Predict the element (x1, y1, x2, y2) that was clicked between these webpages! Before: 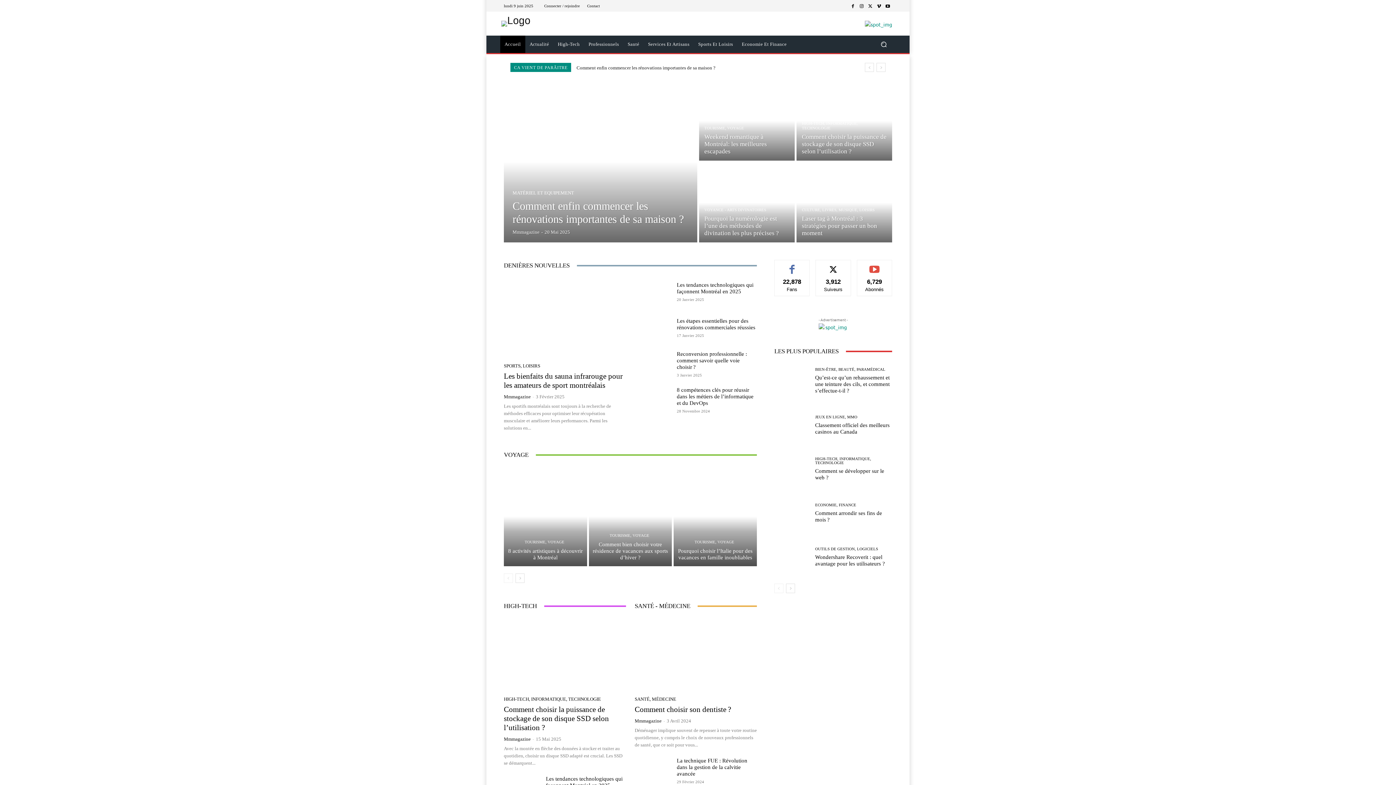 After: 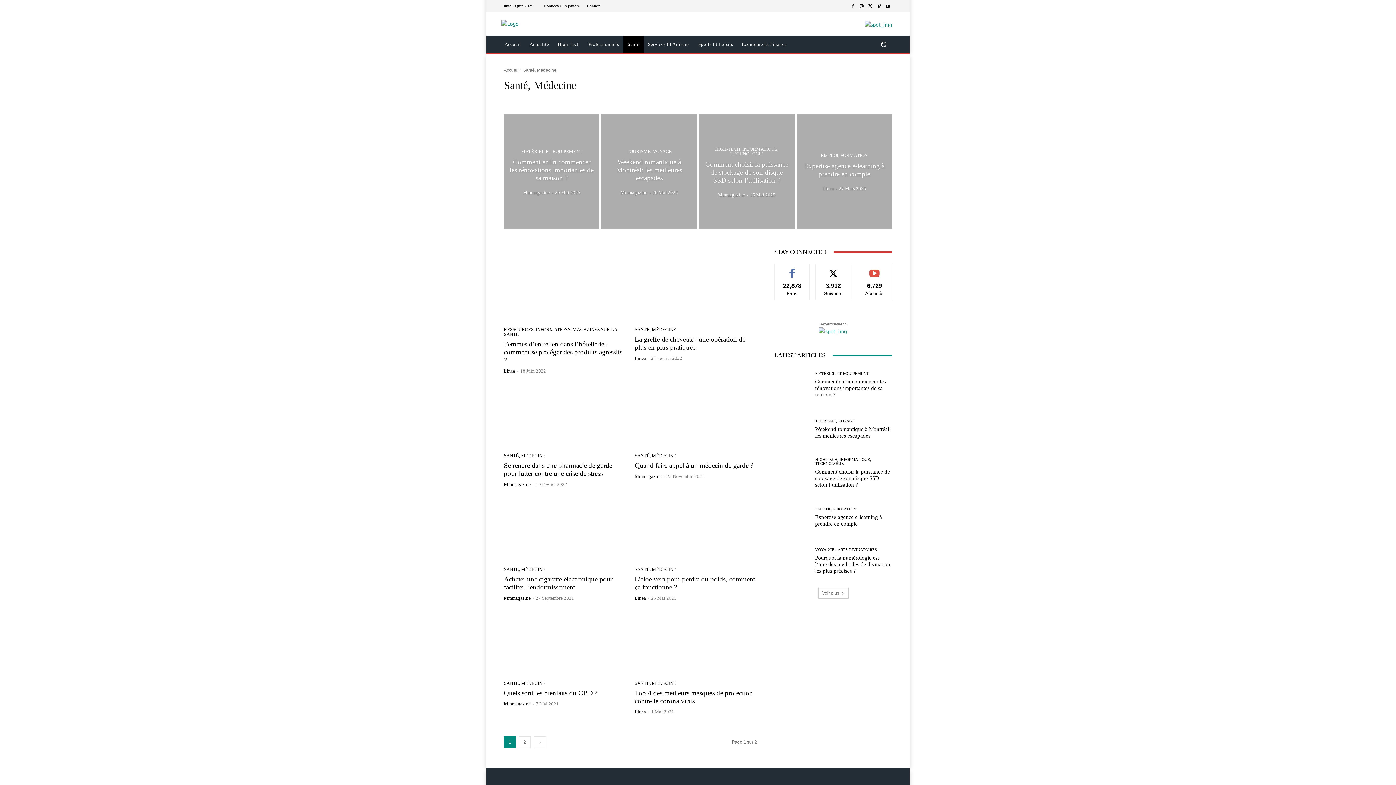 Action: label: SANTÉ, MÉDECINE bbox: (634, 697, 676, 701)